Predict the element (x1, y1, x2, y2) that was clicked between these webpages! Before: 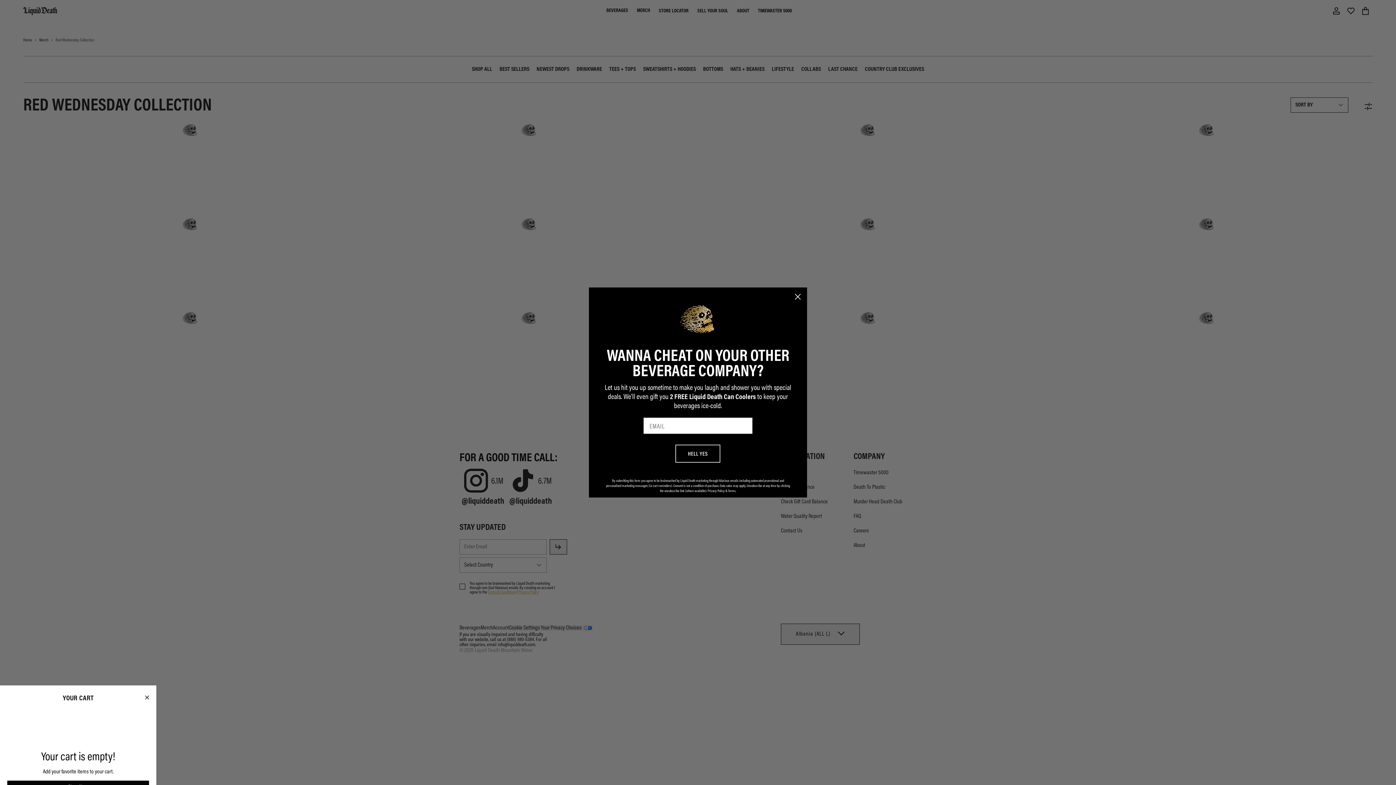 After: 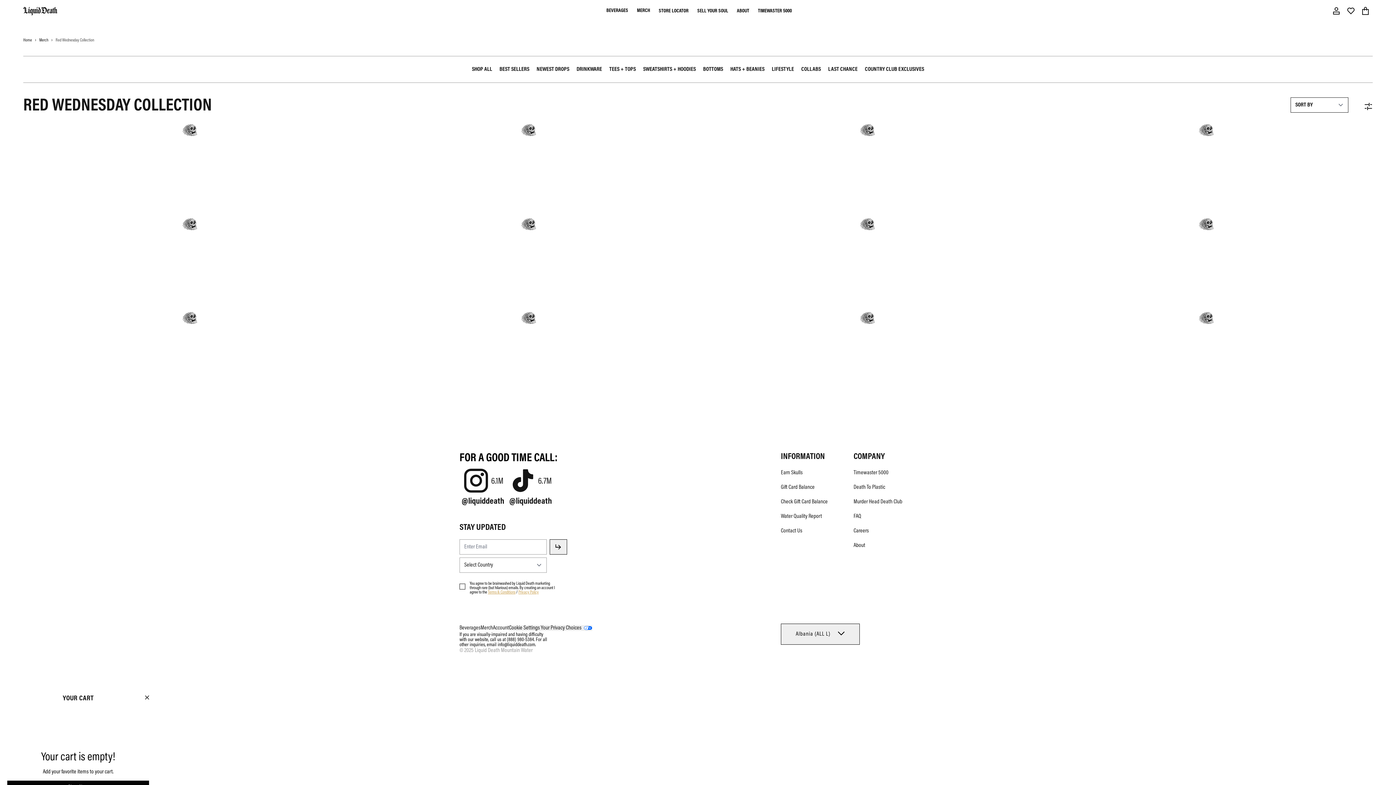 Action: label: Close Cart bbox: (141, 693, 152, 704)